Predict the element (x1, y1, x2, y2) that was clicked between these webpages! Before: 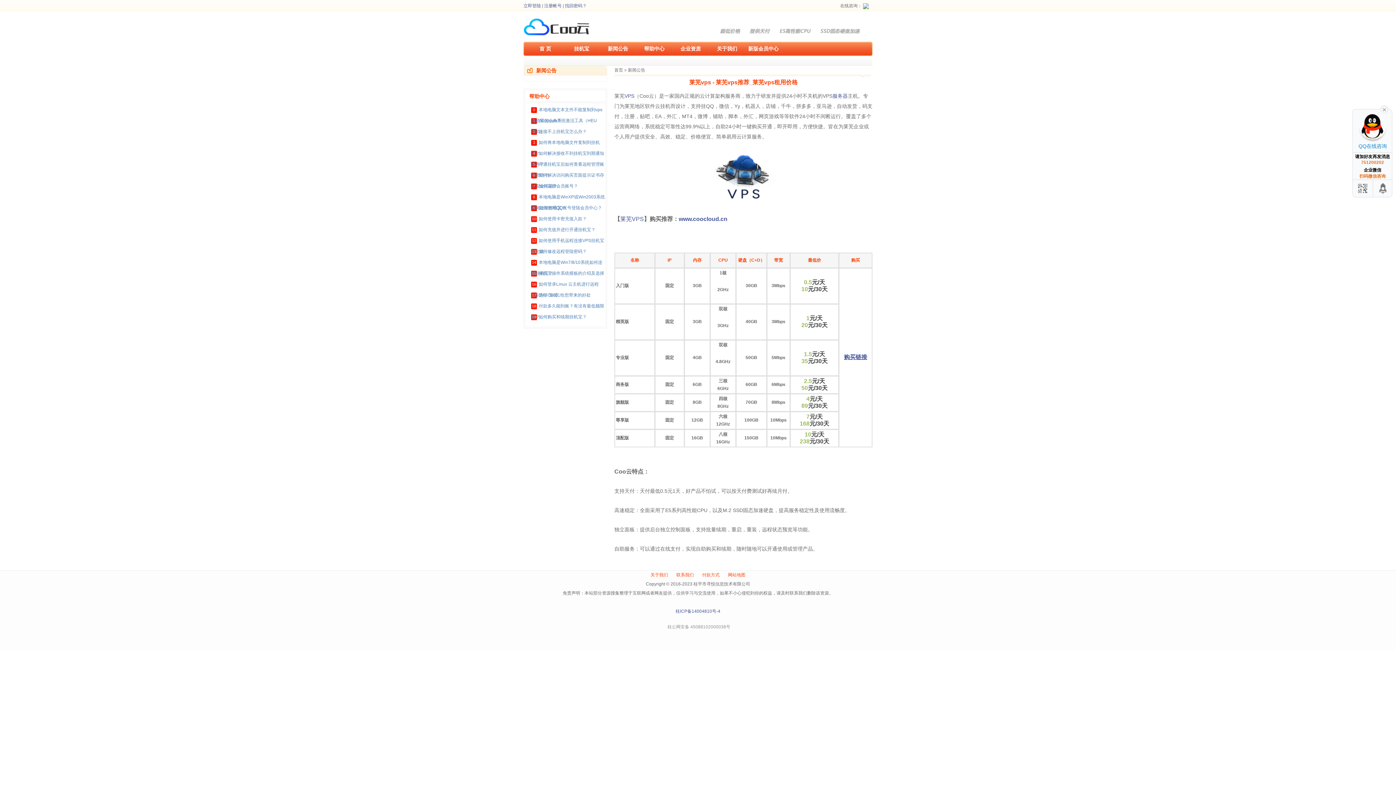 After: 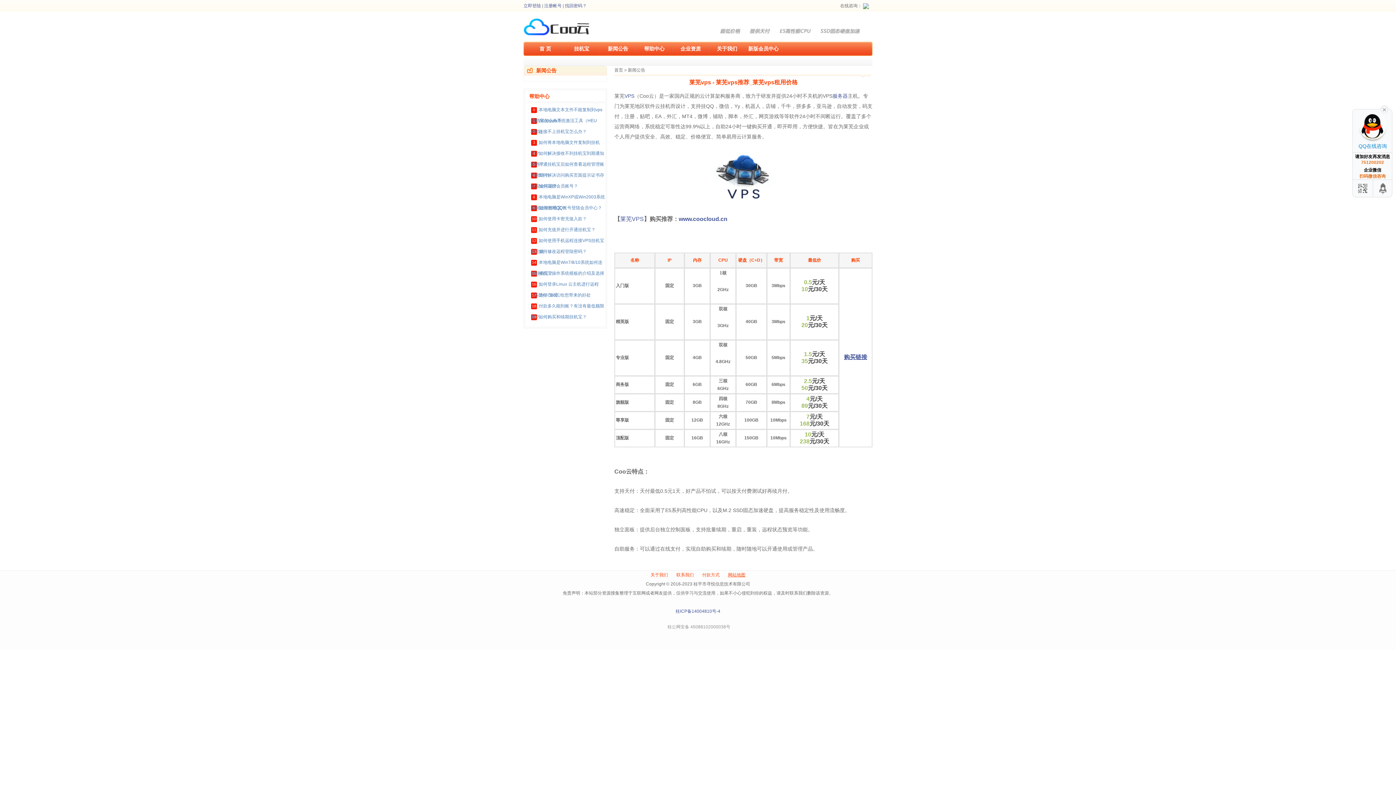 Action: bbox: (728, 572, 745, 577) label: 网站地图